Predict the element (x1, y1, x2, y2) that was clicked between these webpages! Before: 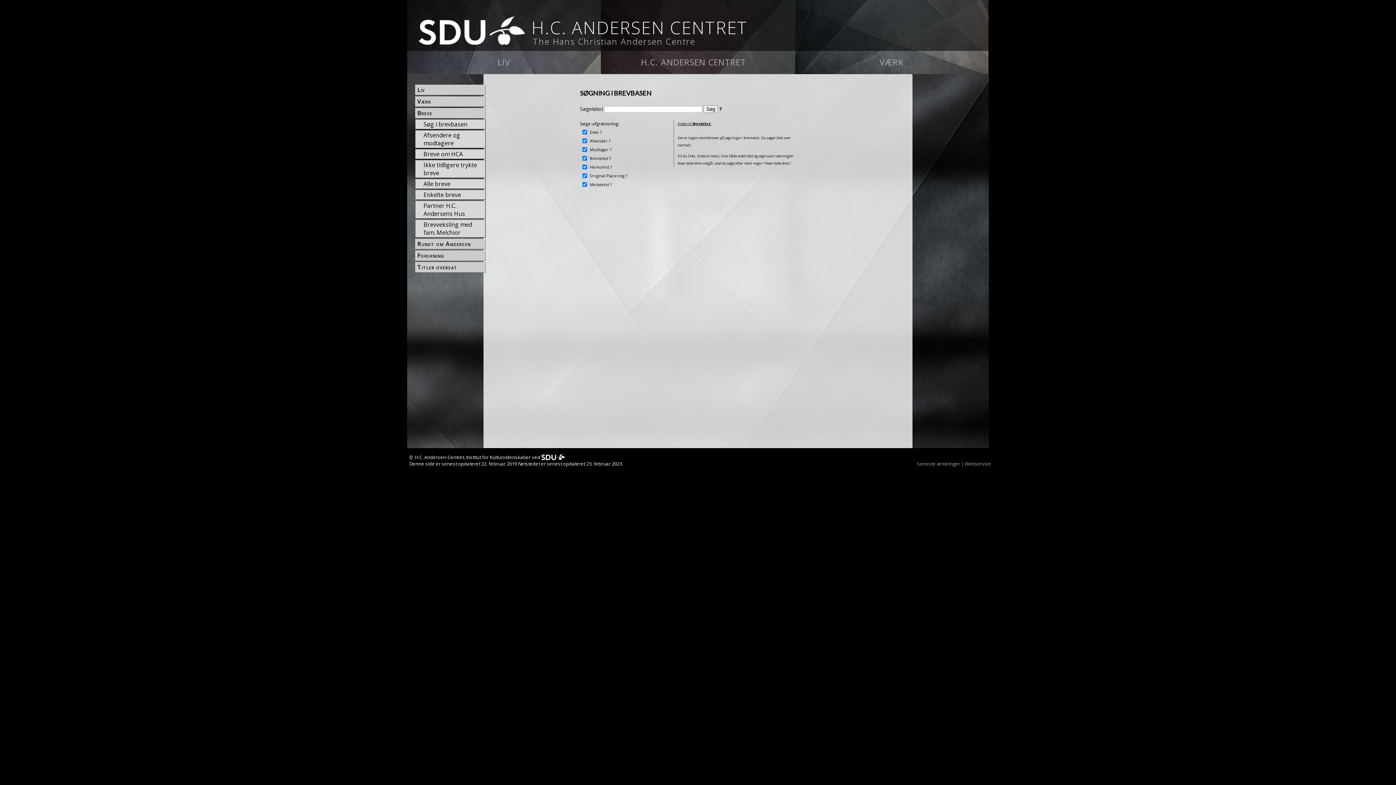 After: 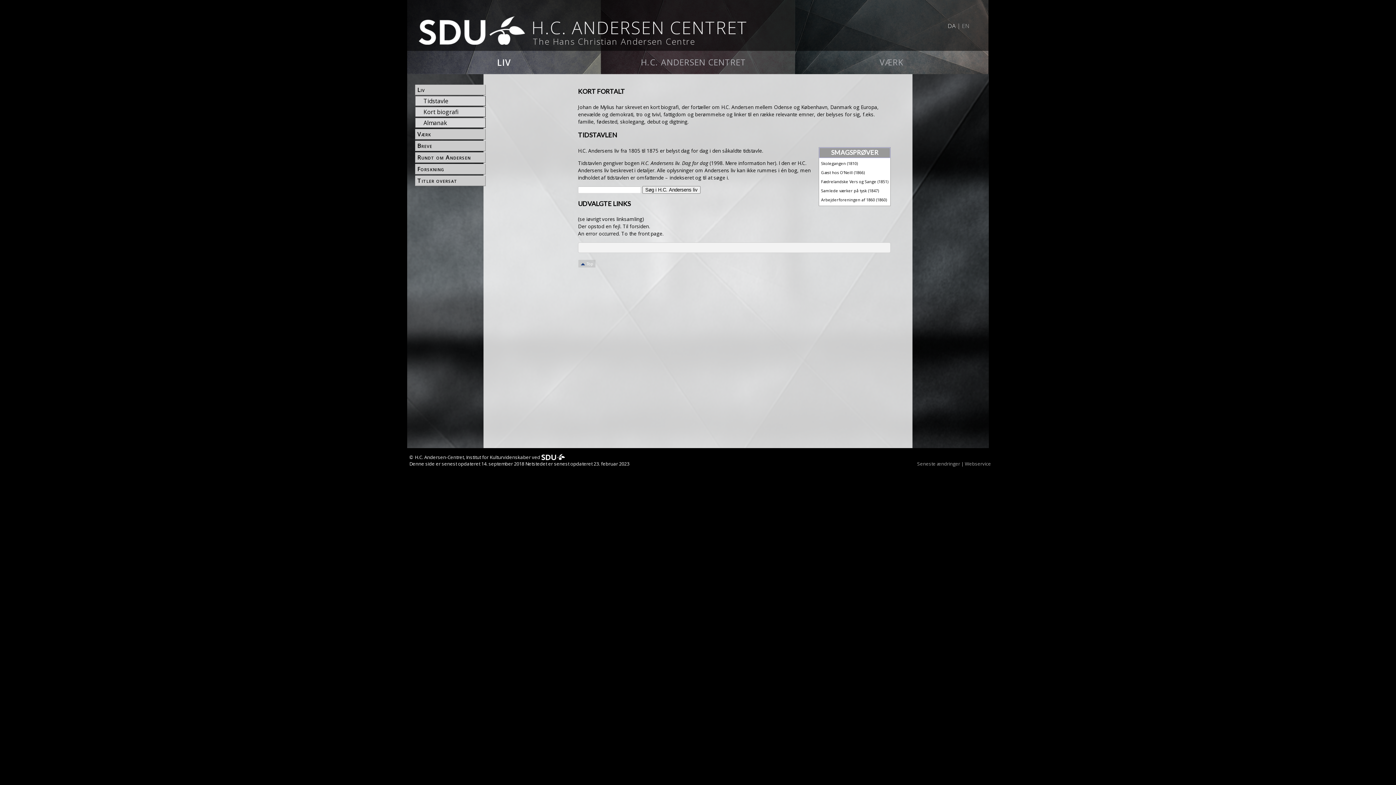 Action: label: LIV bbox: (407, 50, 601, 74)